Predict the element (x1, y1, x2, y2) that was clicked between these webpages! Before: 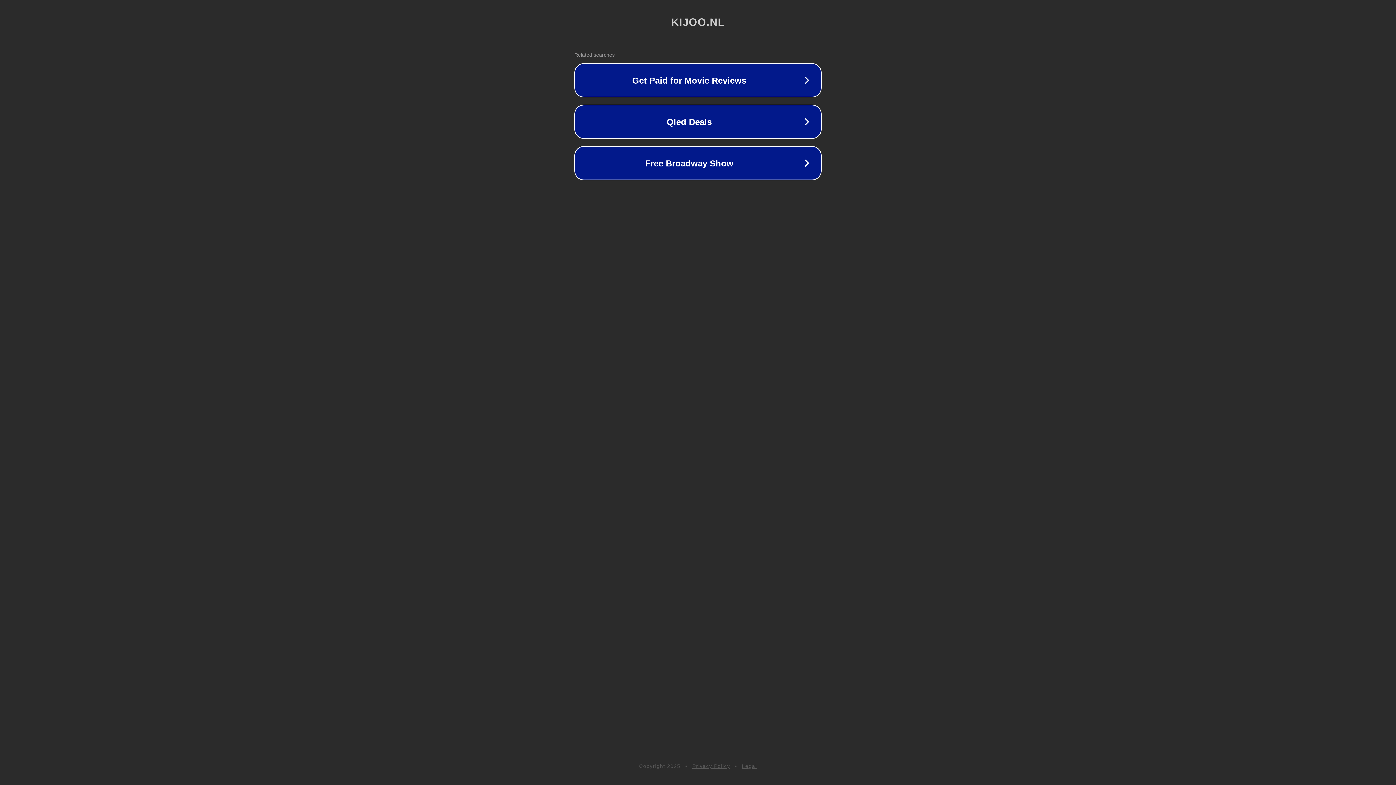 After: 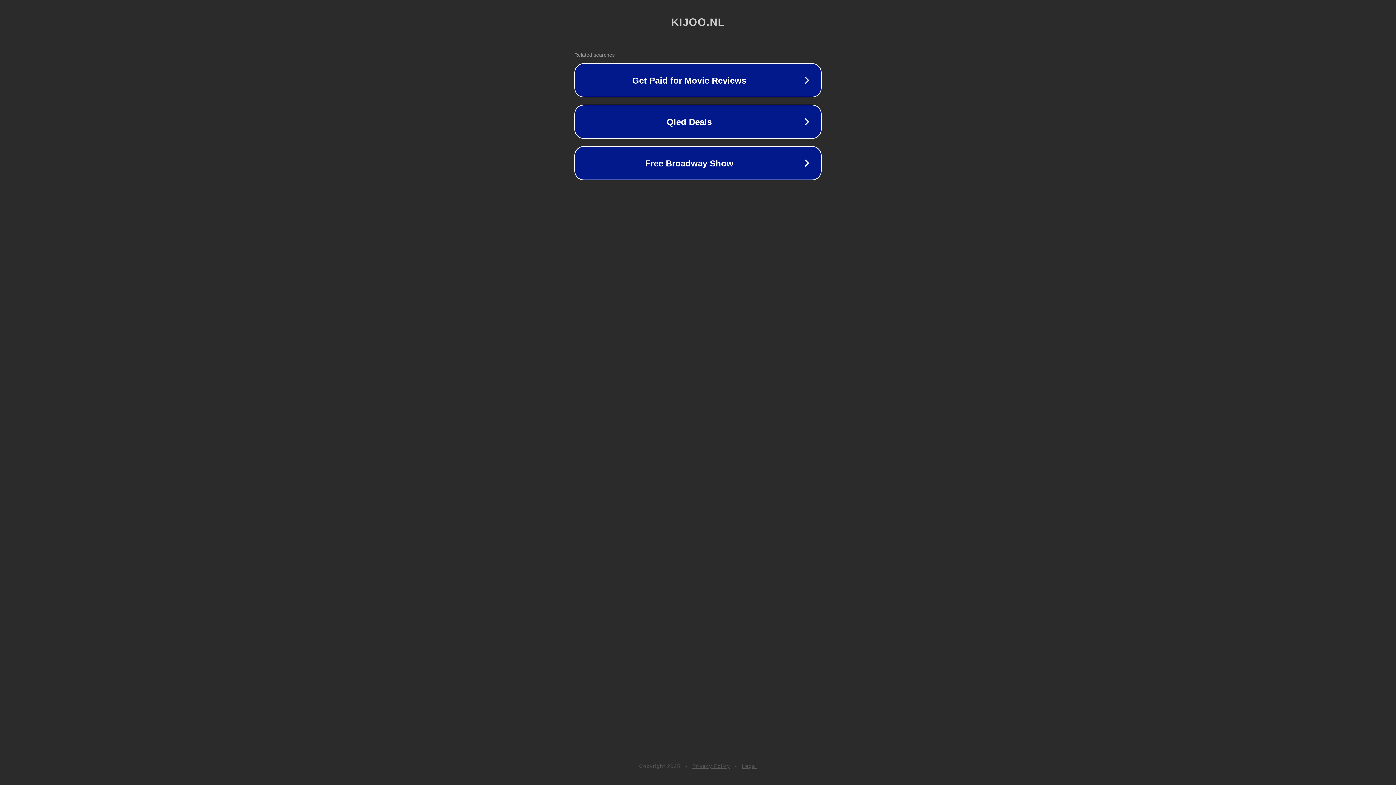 Action: label: Legal bbox: (742, 763, 757, 769)